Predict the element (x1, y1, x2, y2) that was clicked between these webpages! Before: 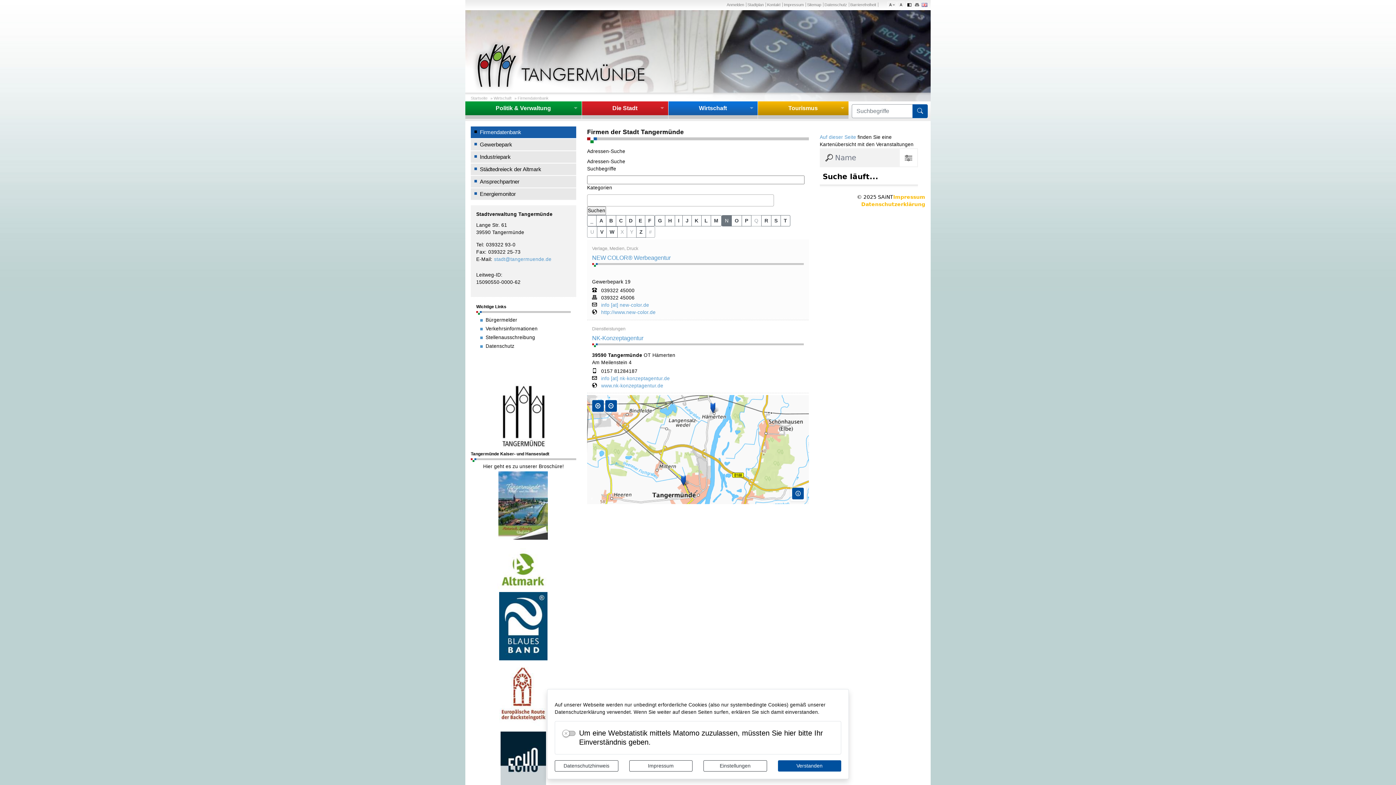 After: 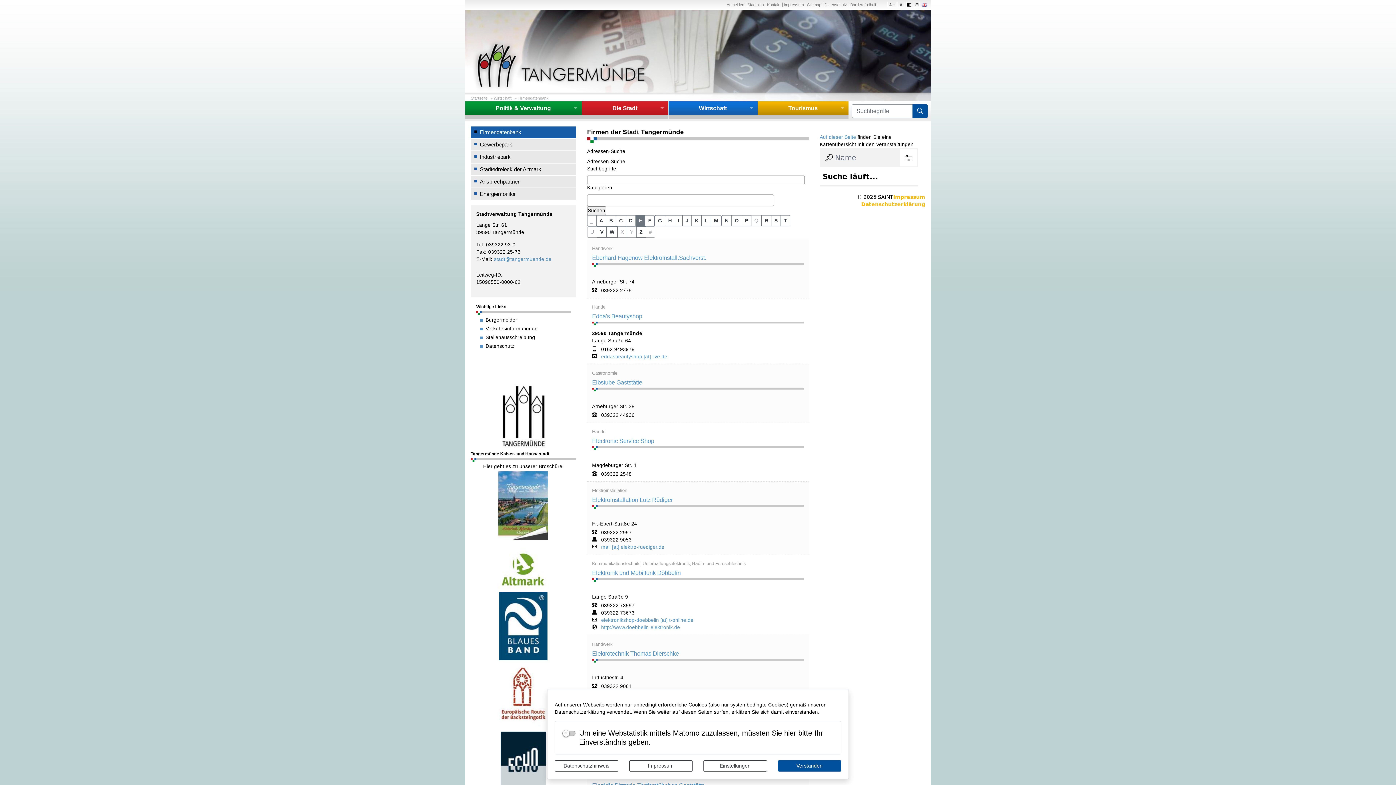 Action: label: E bbox: (635, 215, 645, 226)